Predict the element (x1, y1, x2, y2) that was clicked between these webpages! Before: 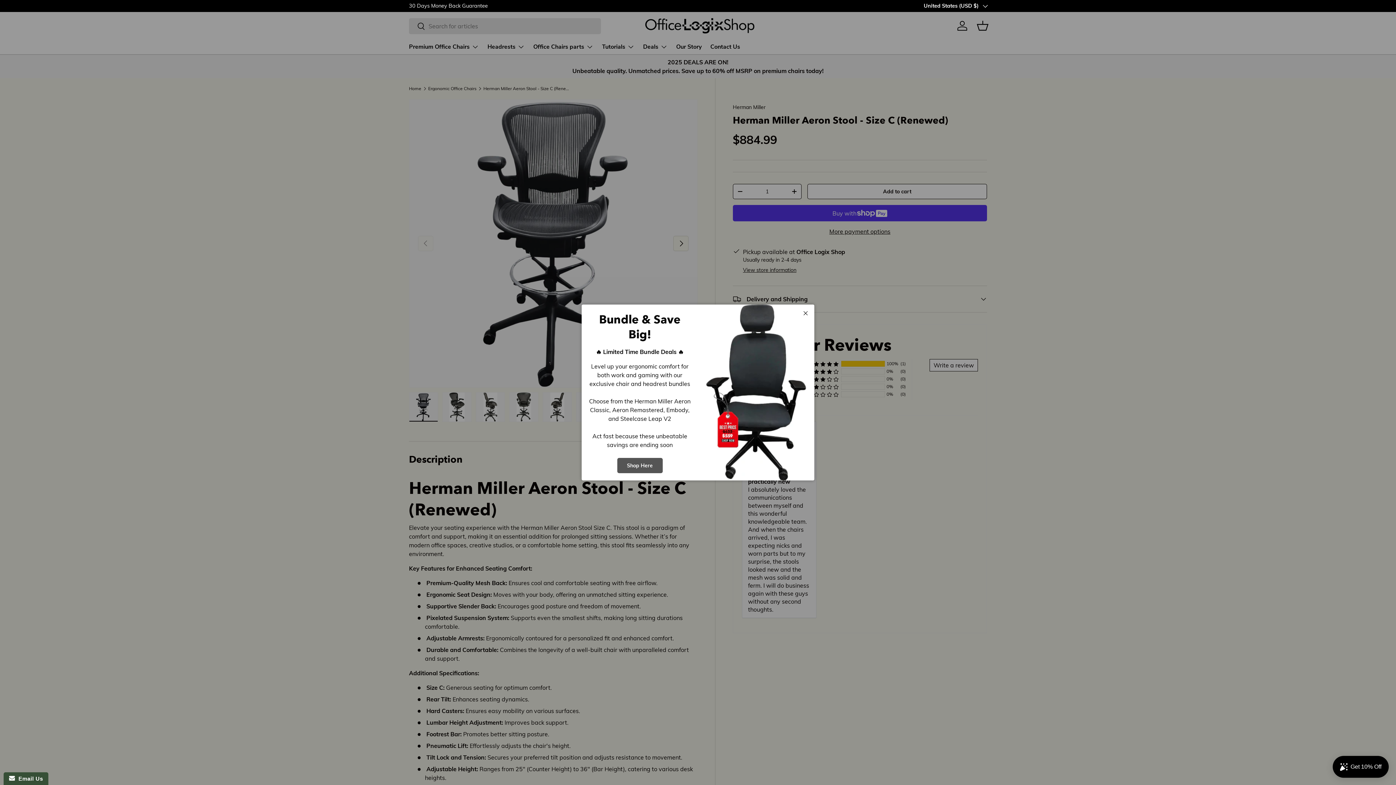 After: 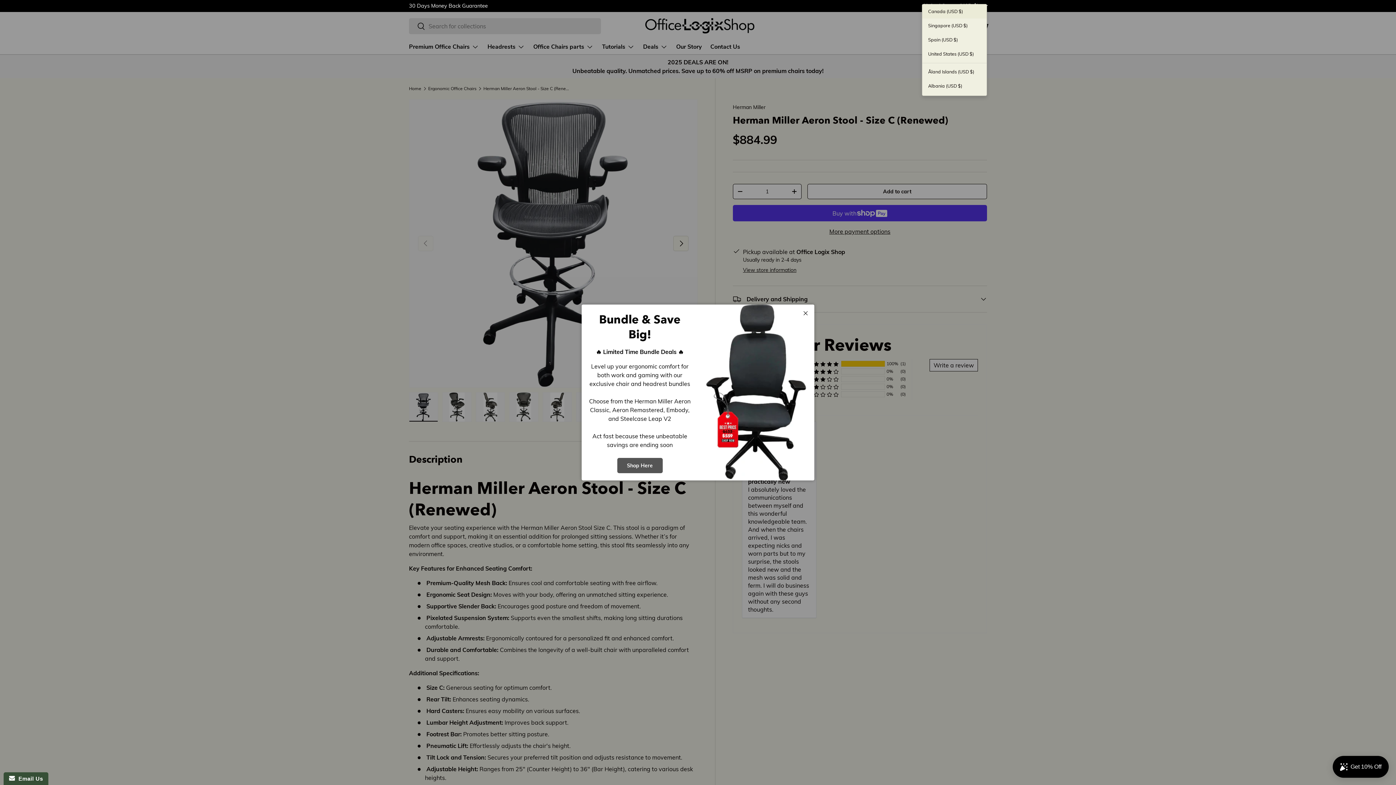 Action: bbox: (924, 2, 987, 9) label: United States (USD $)